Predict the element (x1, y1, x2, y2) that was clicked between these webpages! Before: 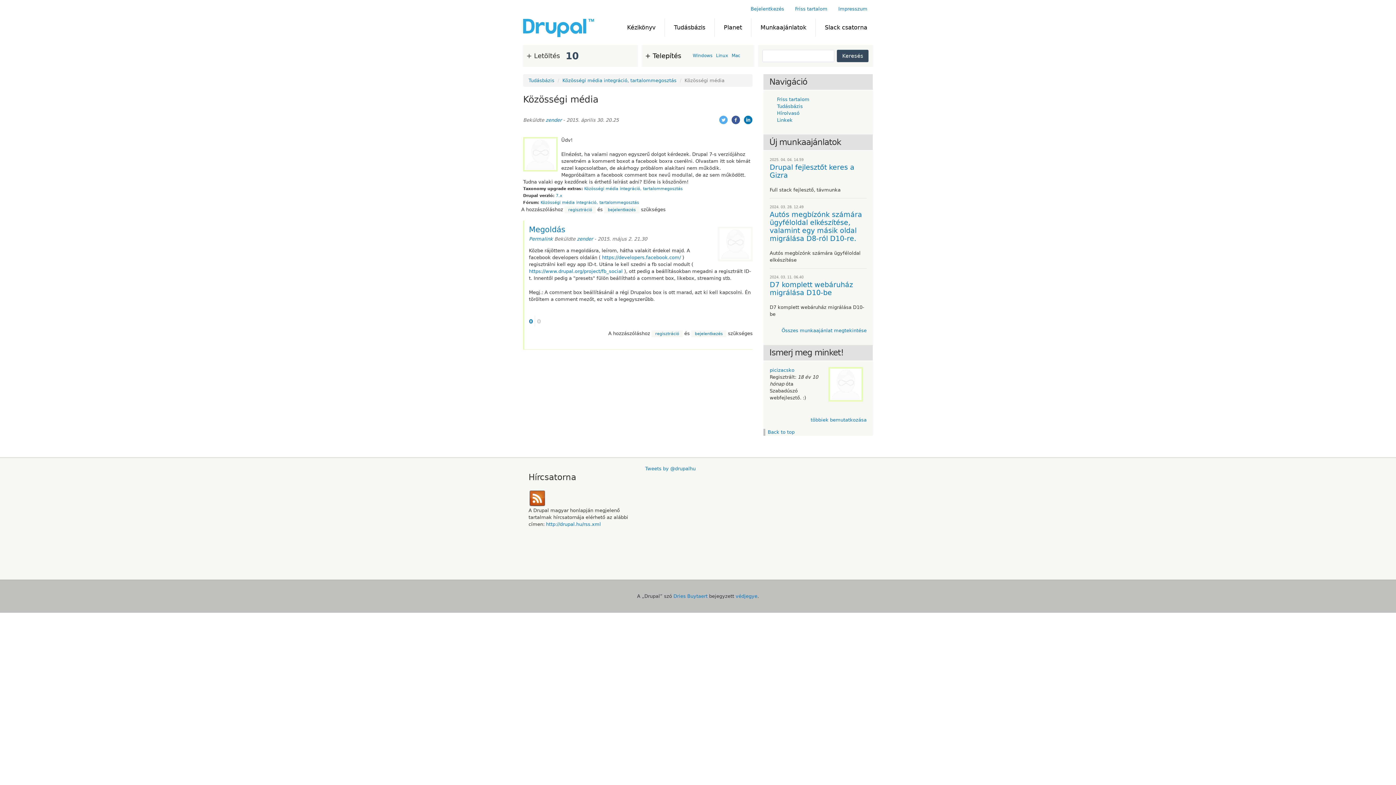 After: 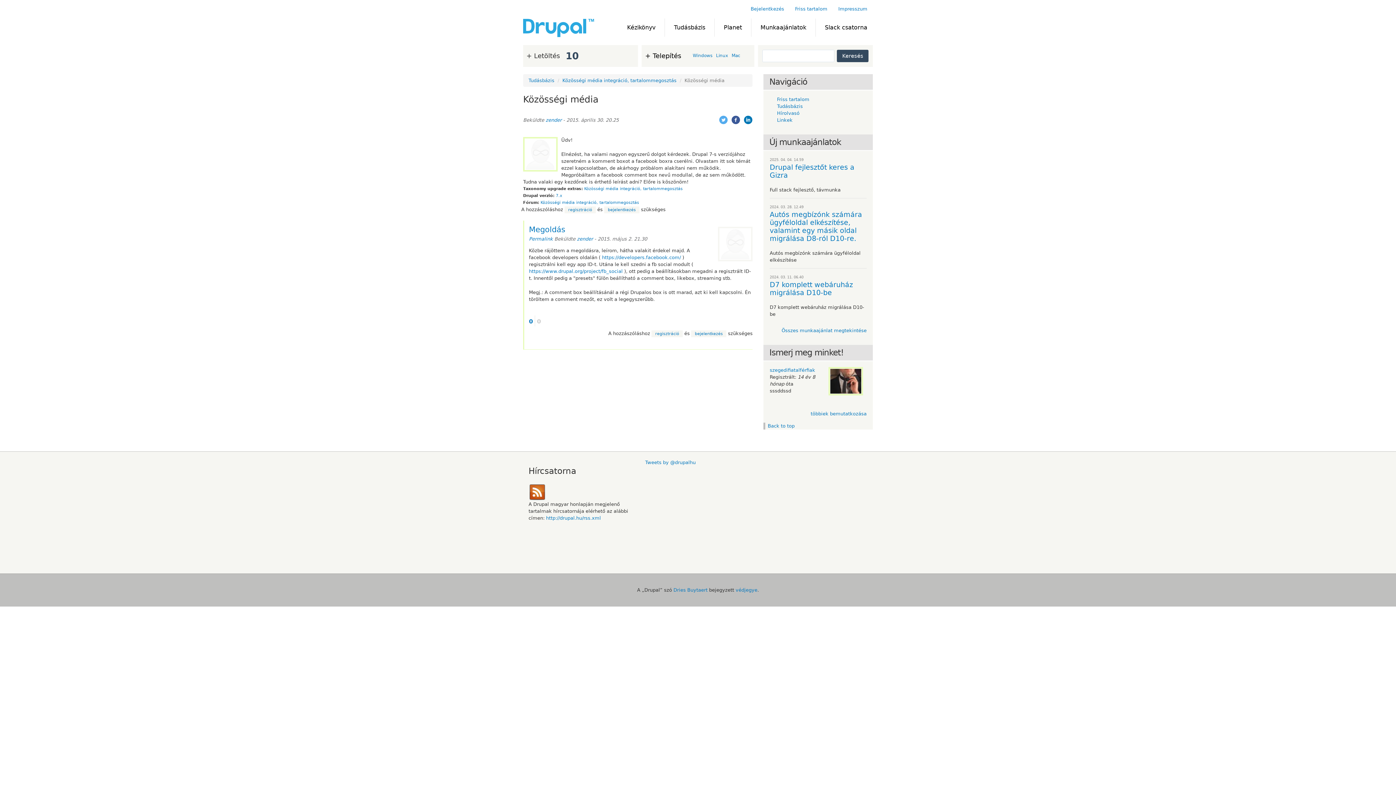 Action: label: Permalink bbox: (529, 236, 553, 241)